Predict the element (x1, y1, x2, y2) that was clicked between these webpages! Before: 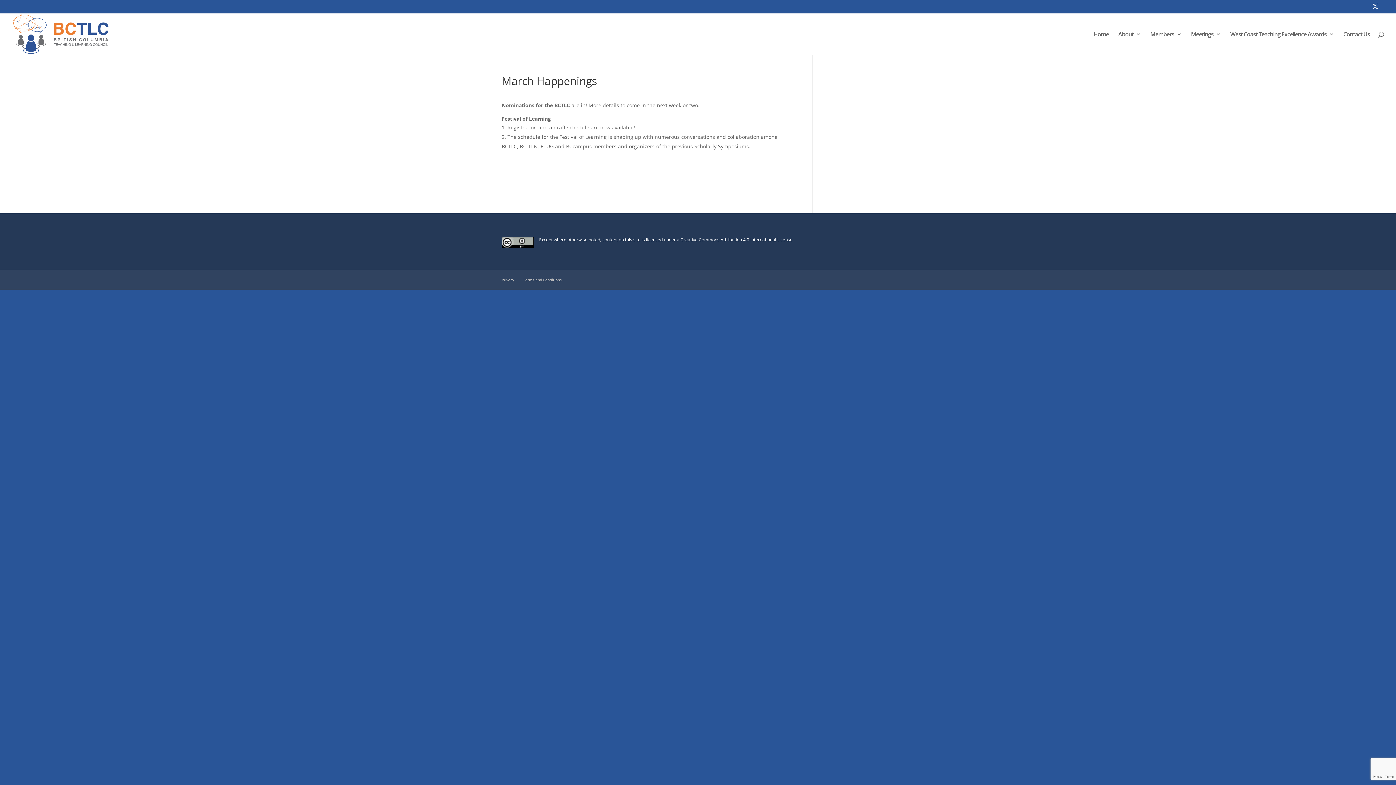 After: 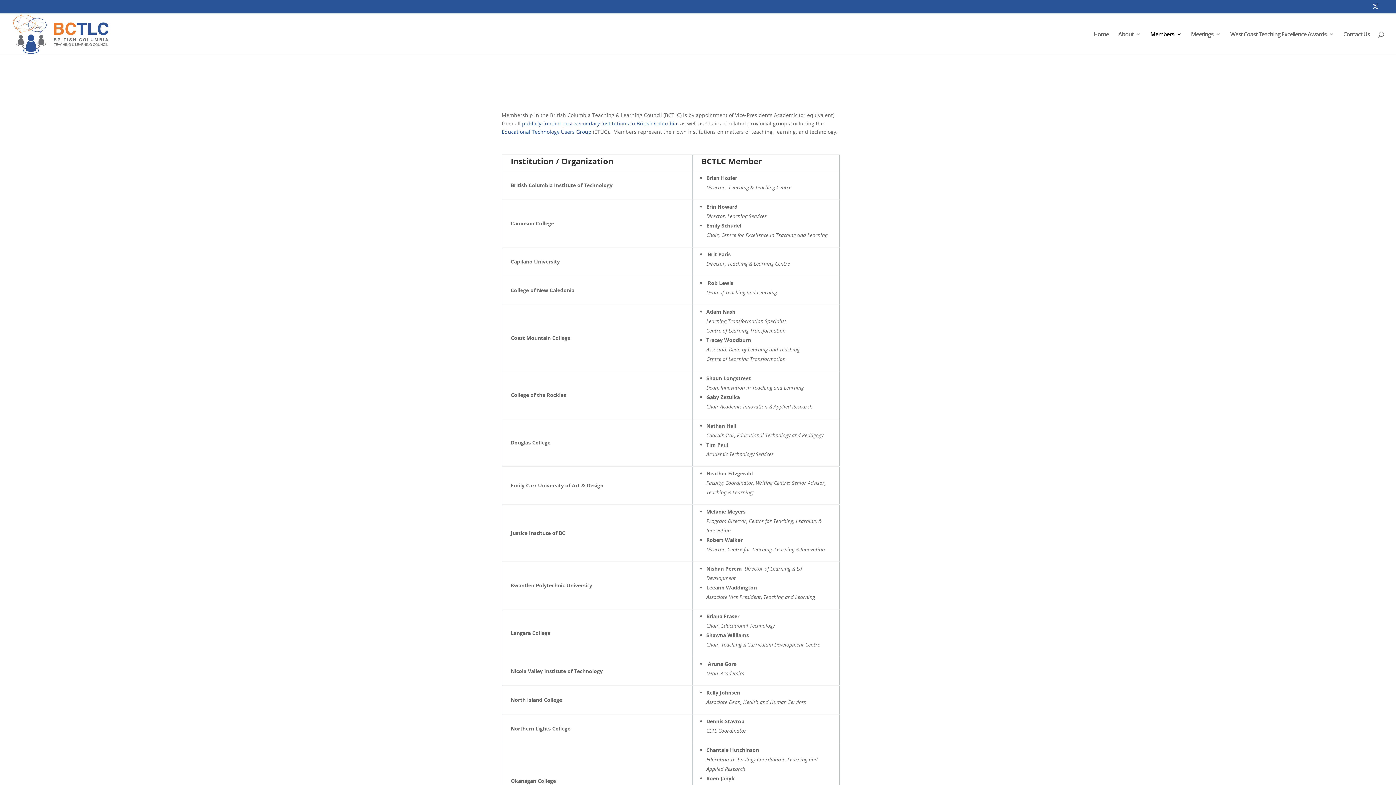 Action: bbox: (1150, 31, 1181, 54) label: Members